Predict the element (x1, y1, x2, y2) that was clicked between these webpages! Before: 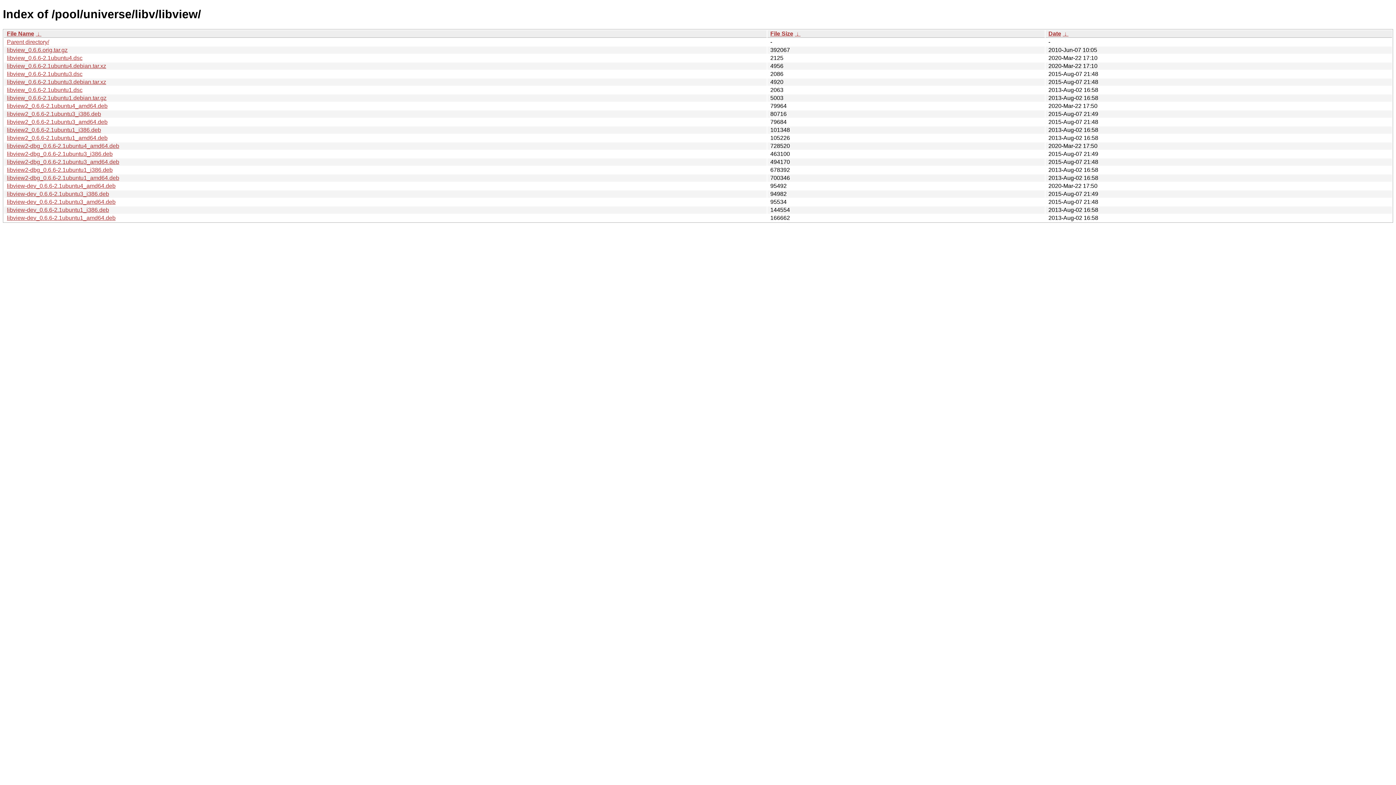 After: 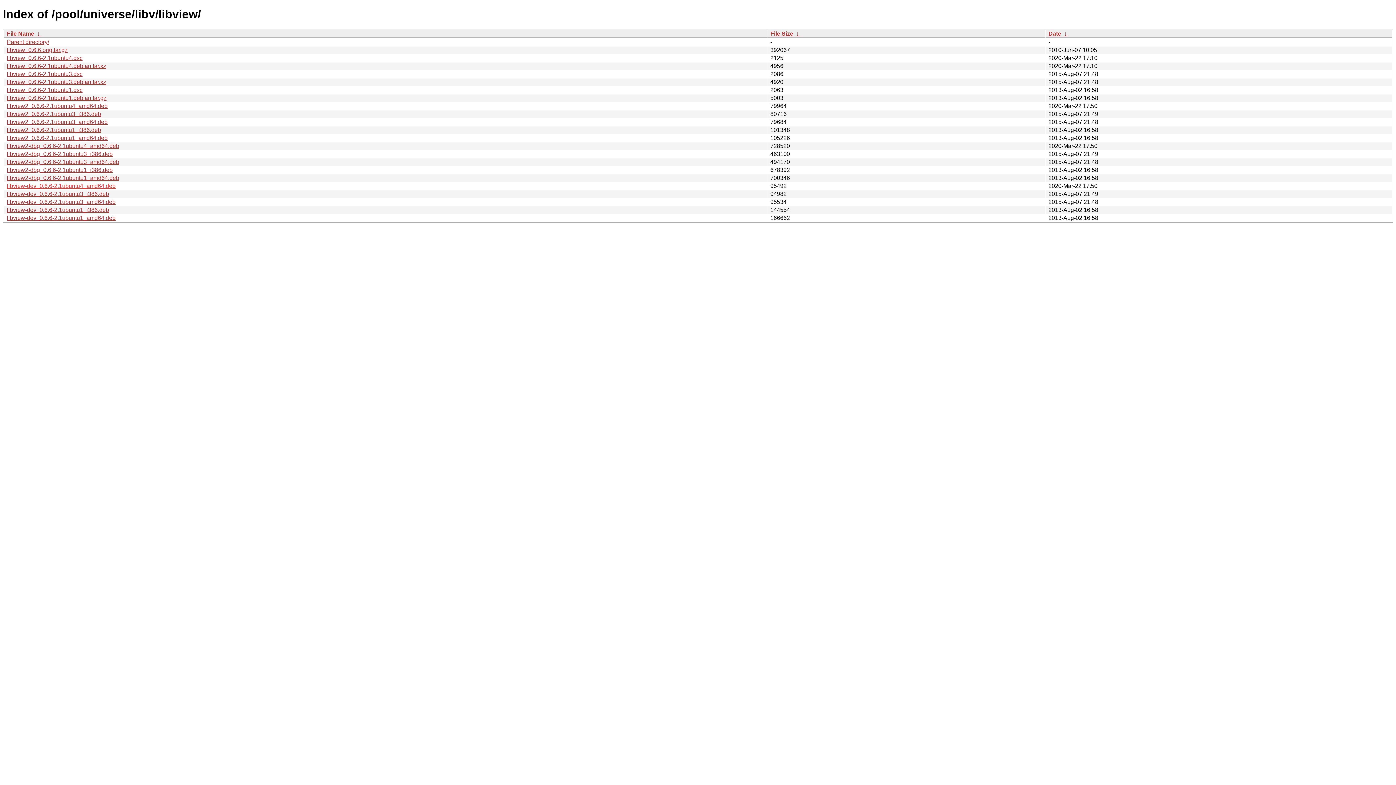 Action: label: libview-dev_0.6.6-2.1ubuntu4_amd64.deb bbox: (6, 182, 115, 189)